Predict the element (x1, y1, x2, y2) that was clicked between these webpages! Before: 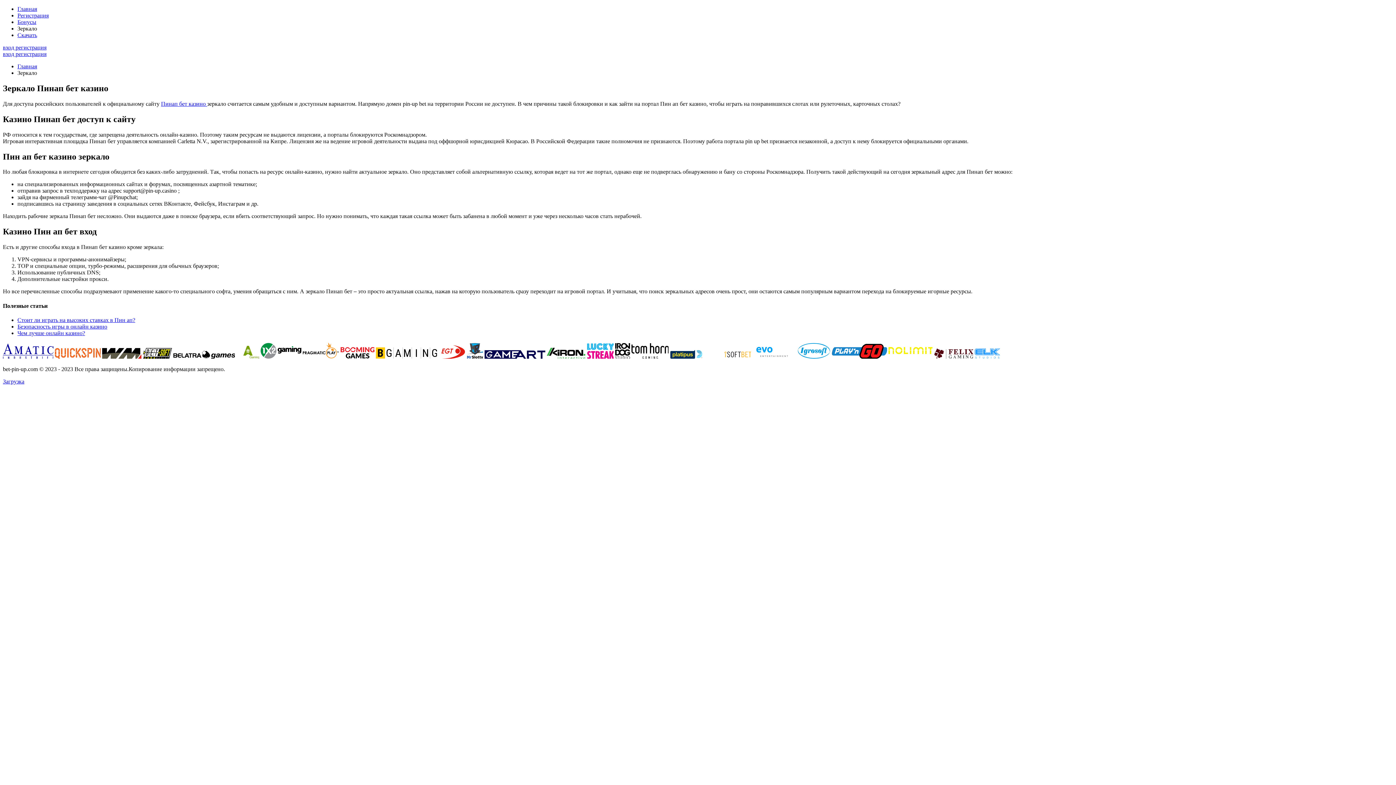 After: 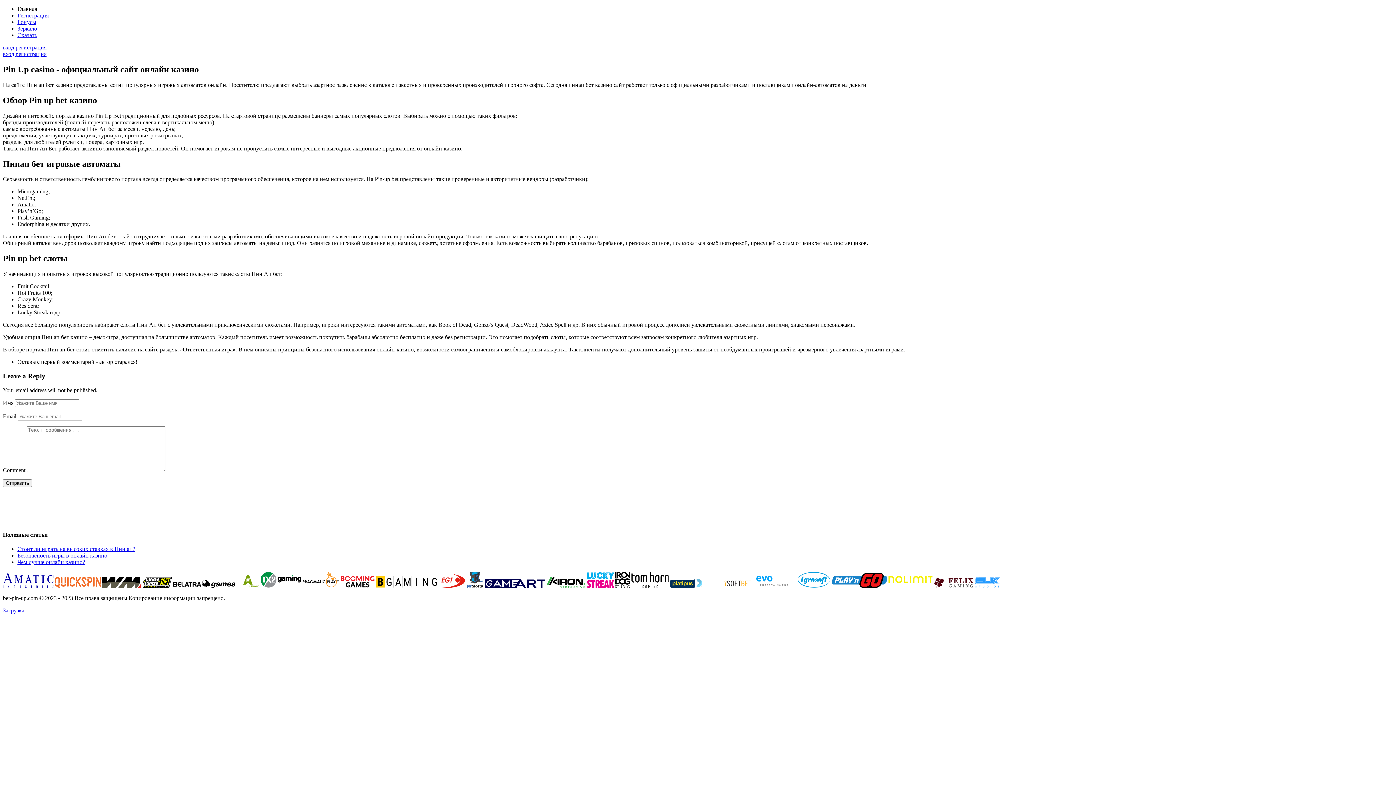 Action: label: Главная bbox: (17, 5, 37, 12)